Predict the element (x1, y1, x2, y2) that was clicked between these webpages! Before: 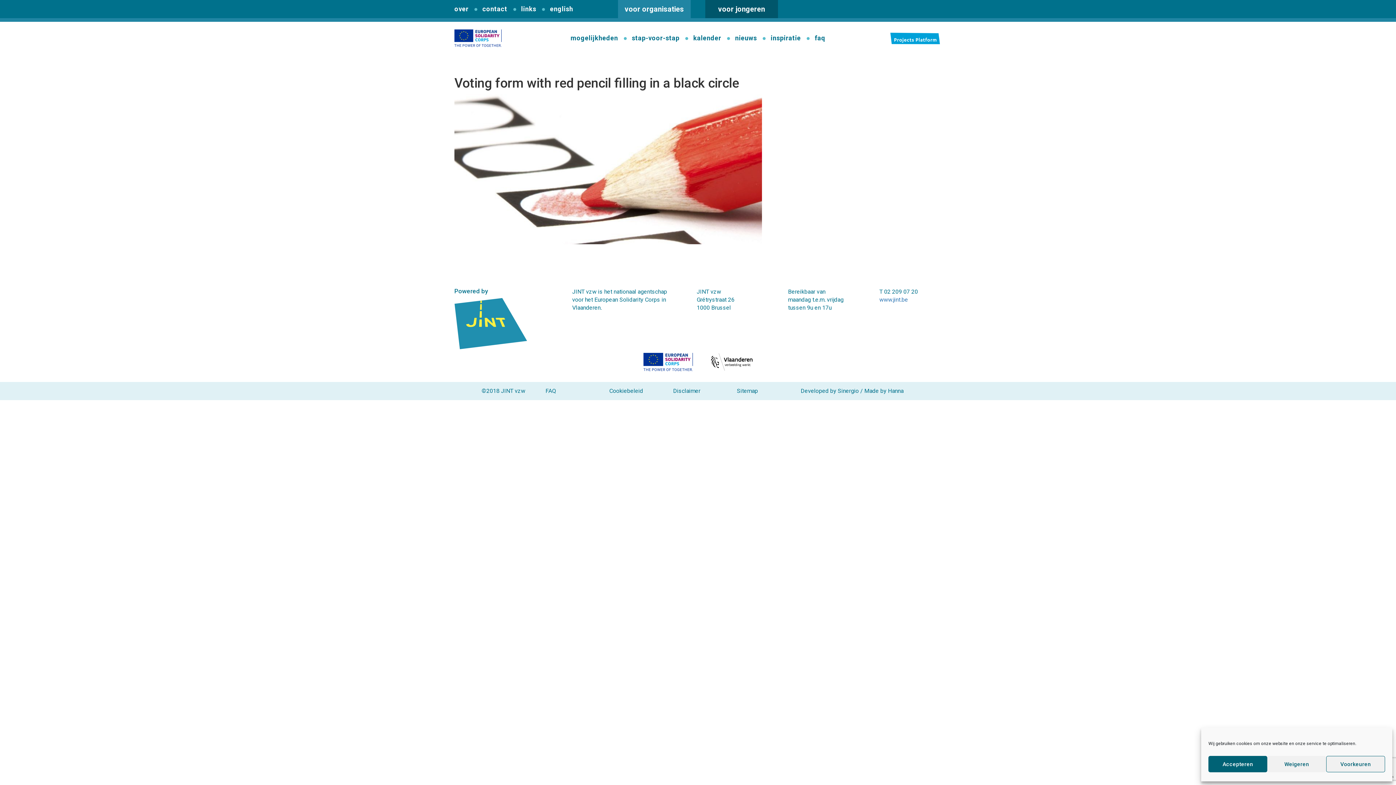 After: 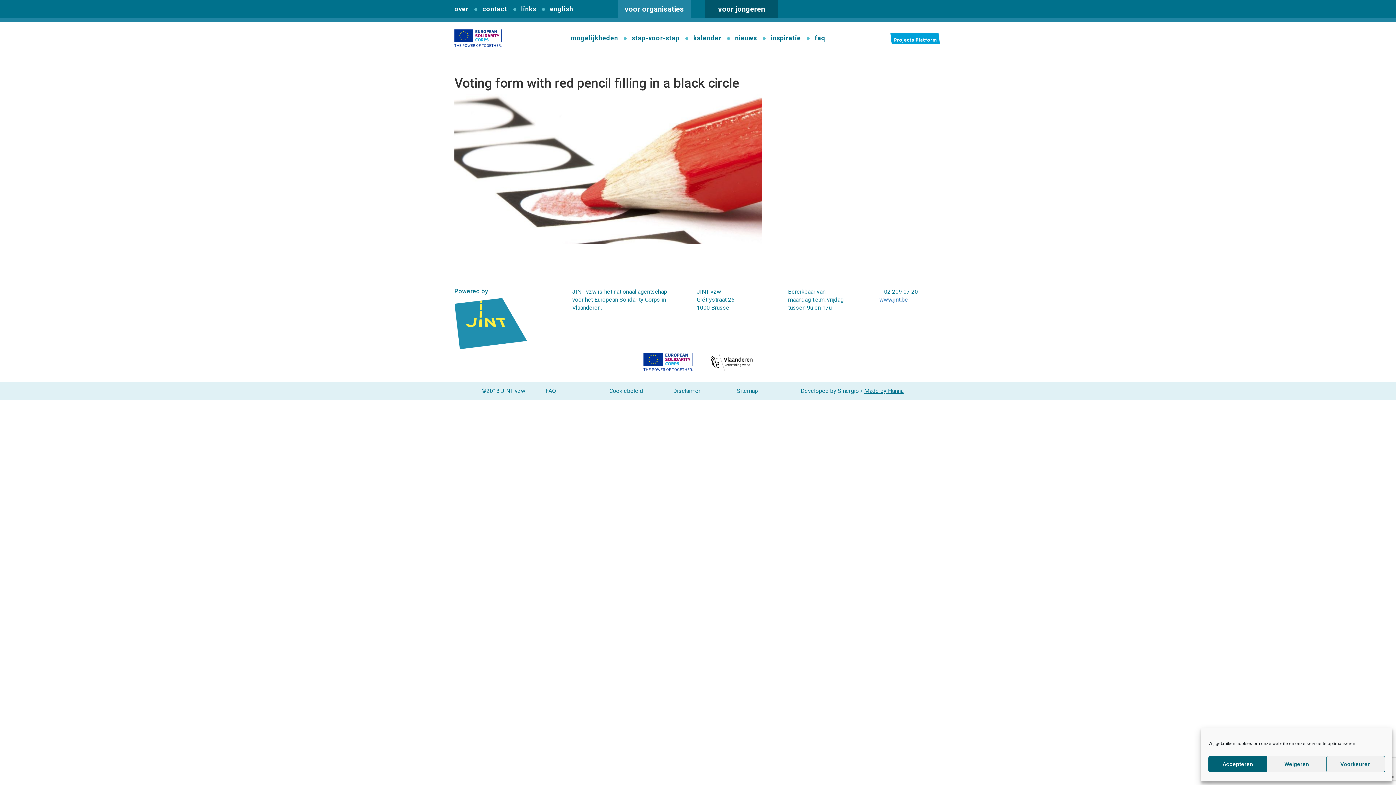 Action: label: Made by Hanna bbox: (864, 387, 903, 394)